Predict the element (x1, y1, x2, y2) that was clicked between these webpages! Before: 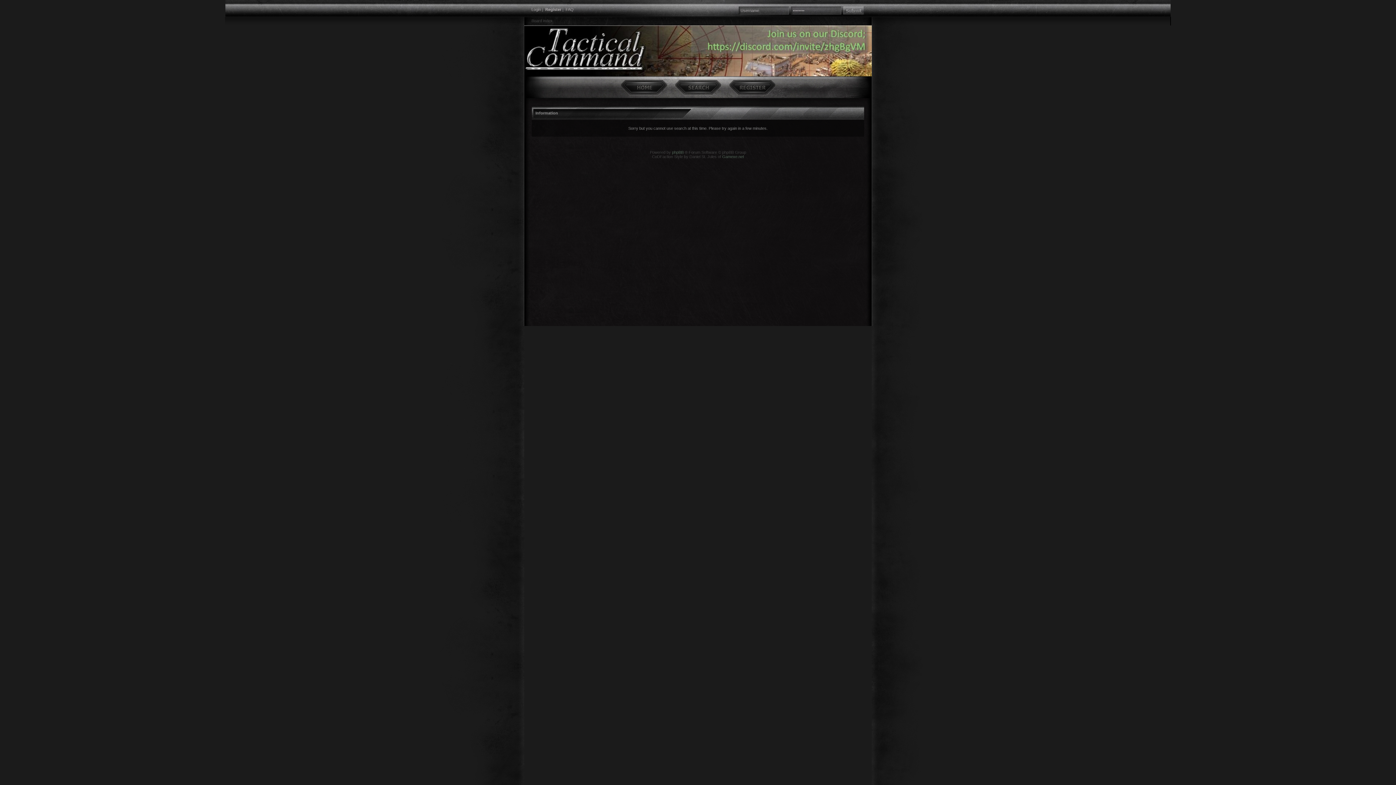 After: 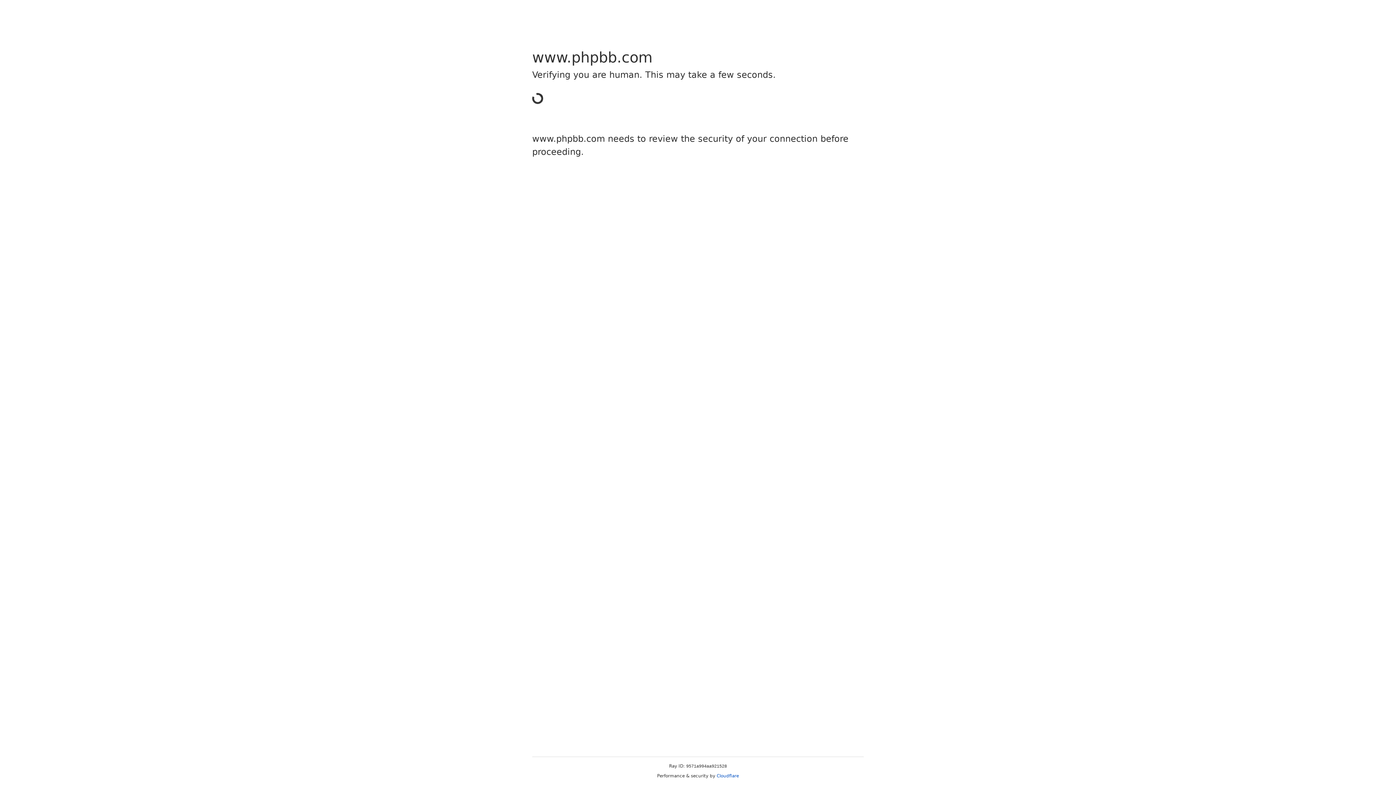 Action: bbox: (672, 150, 683, 154) label: phpBB